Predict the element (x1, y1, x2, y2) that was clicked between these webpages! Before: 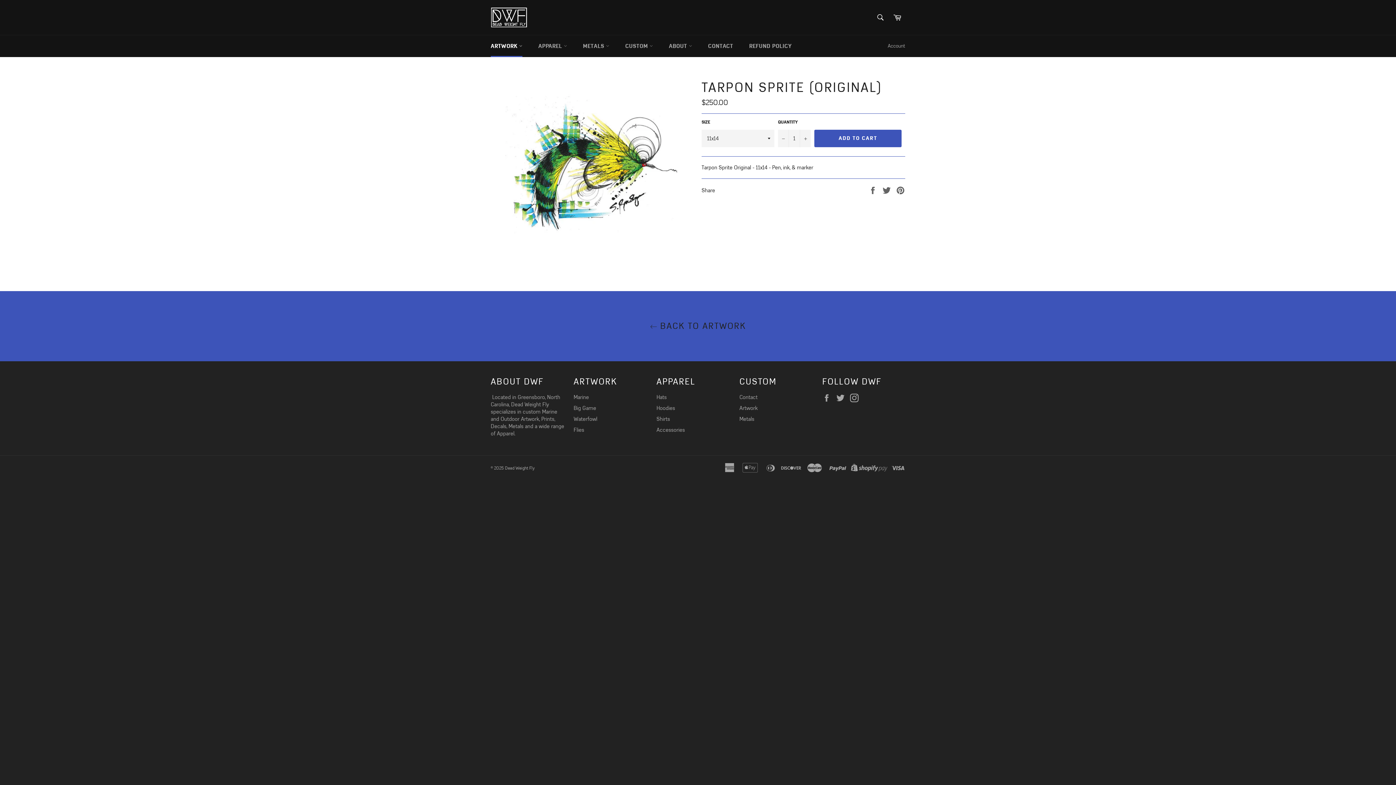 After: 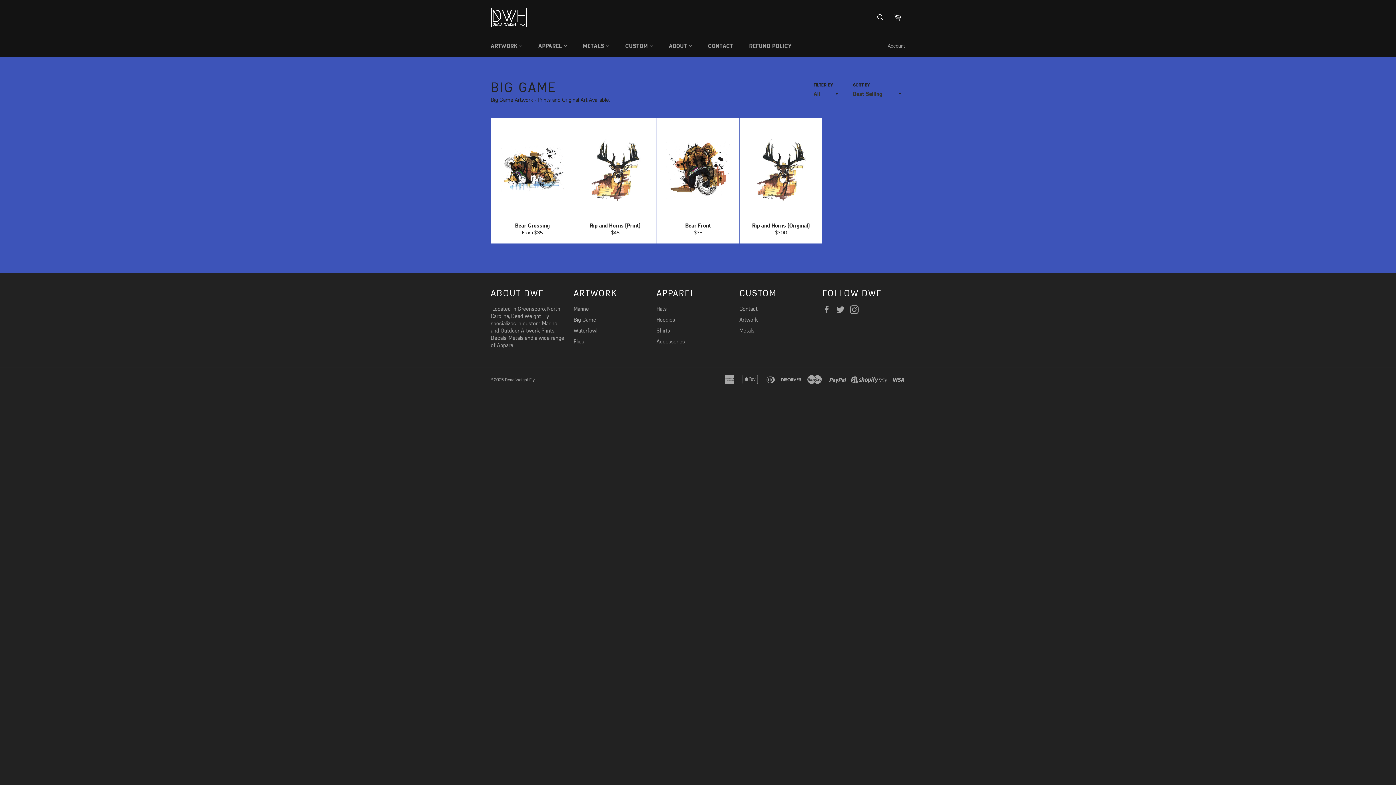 Action: bbox: (573, 404, 596, 411) label: Big Game